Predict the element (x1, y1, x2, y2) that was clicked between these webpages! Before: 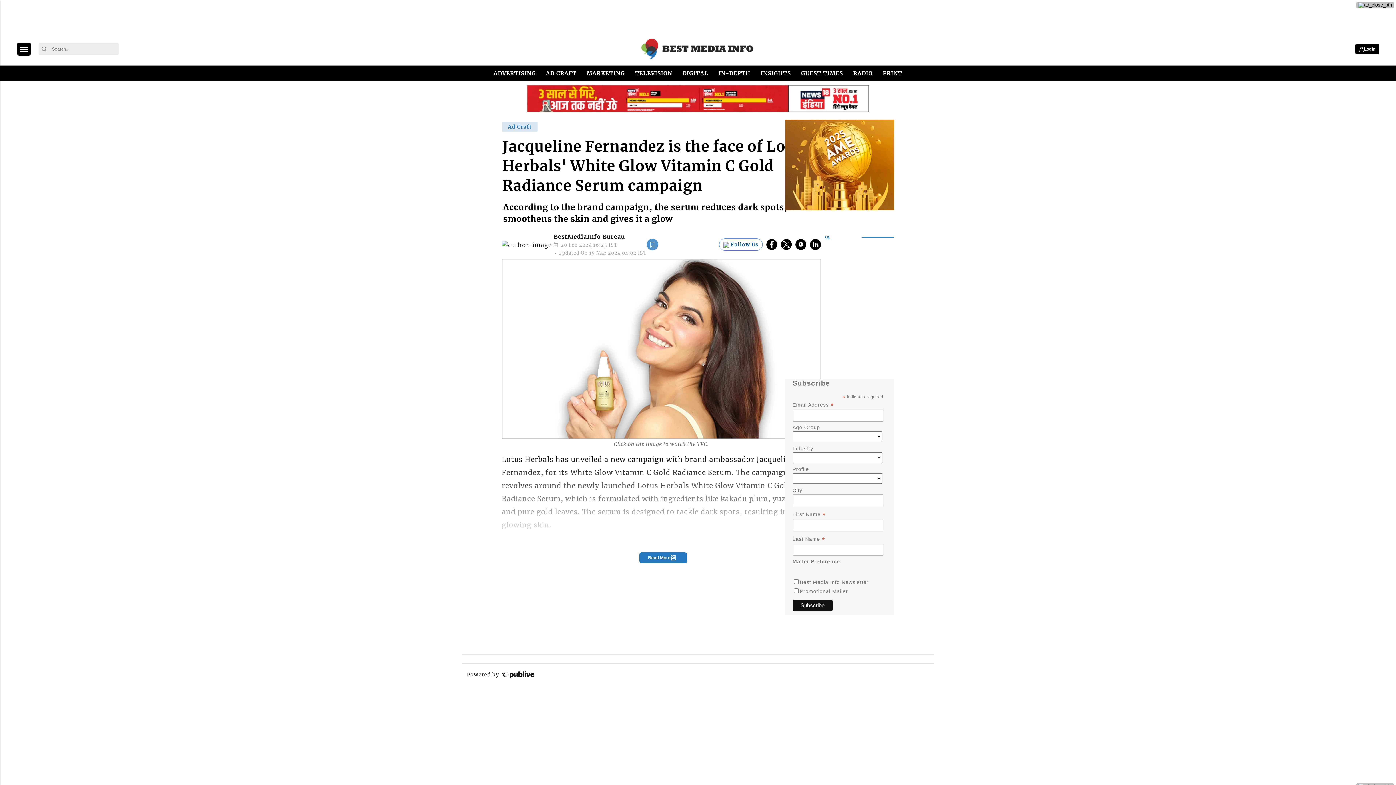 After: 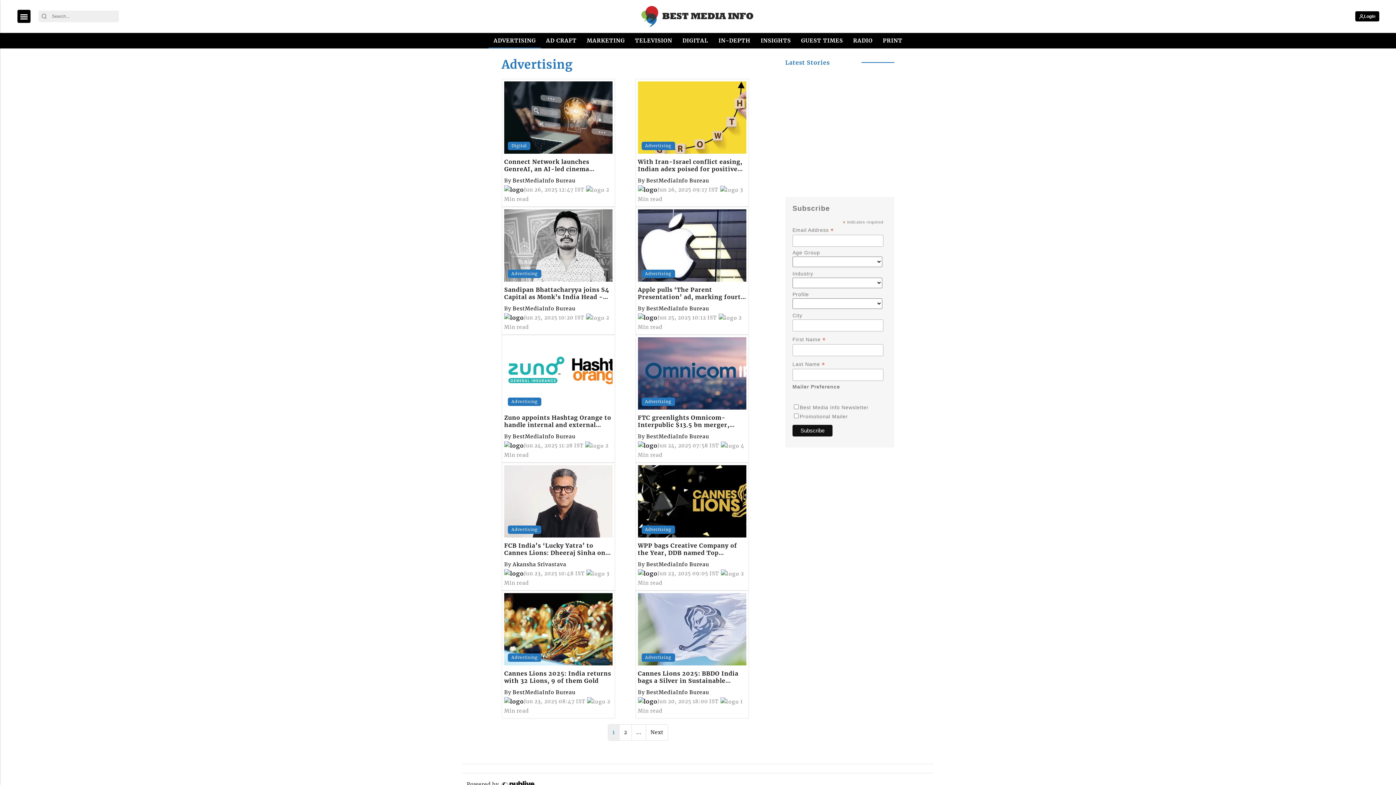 Action: label: ADVERTISING bbox: (491, 65, 538, 81)